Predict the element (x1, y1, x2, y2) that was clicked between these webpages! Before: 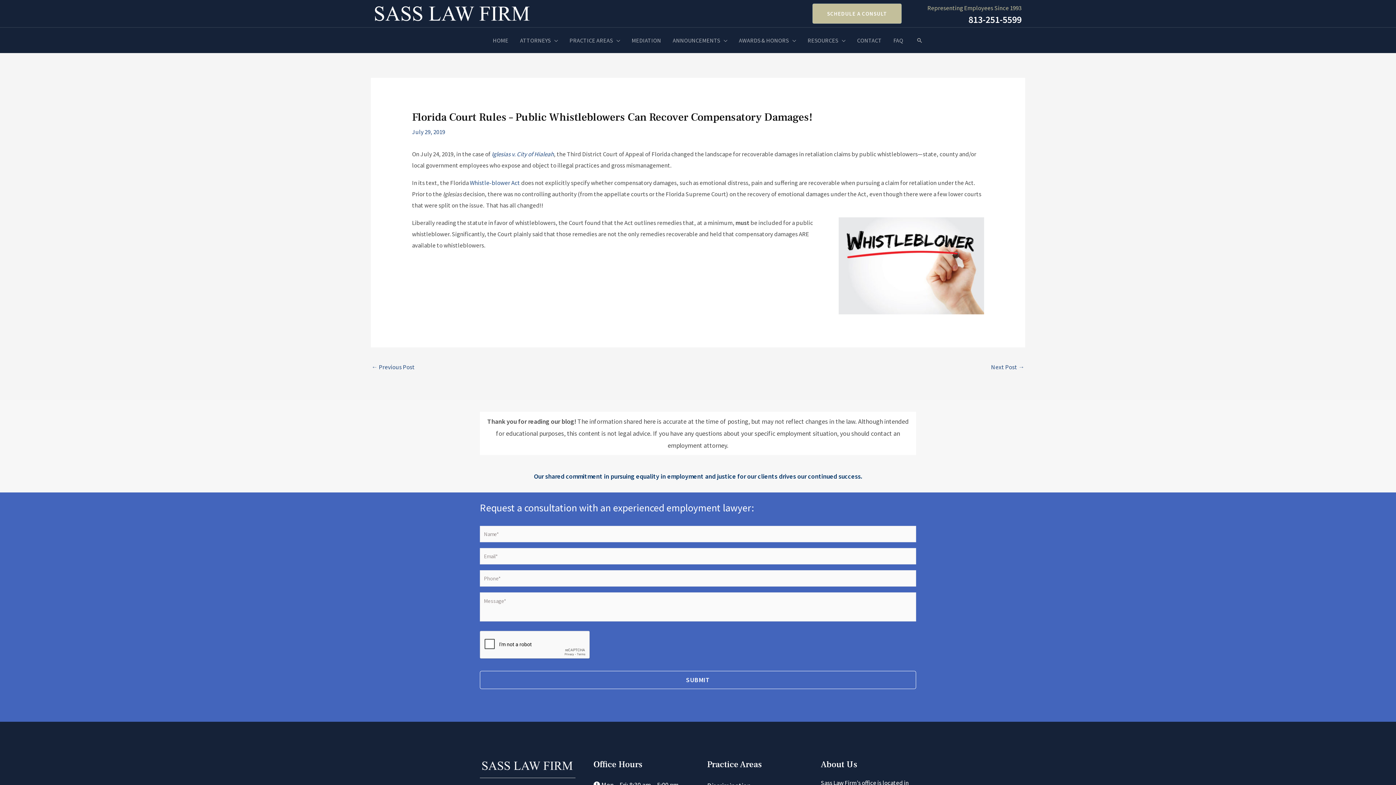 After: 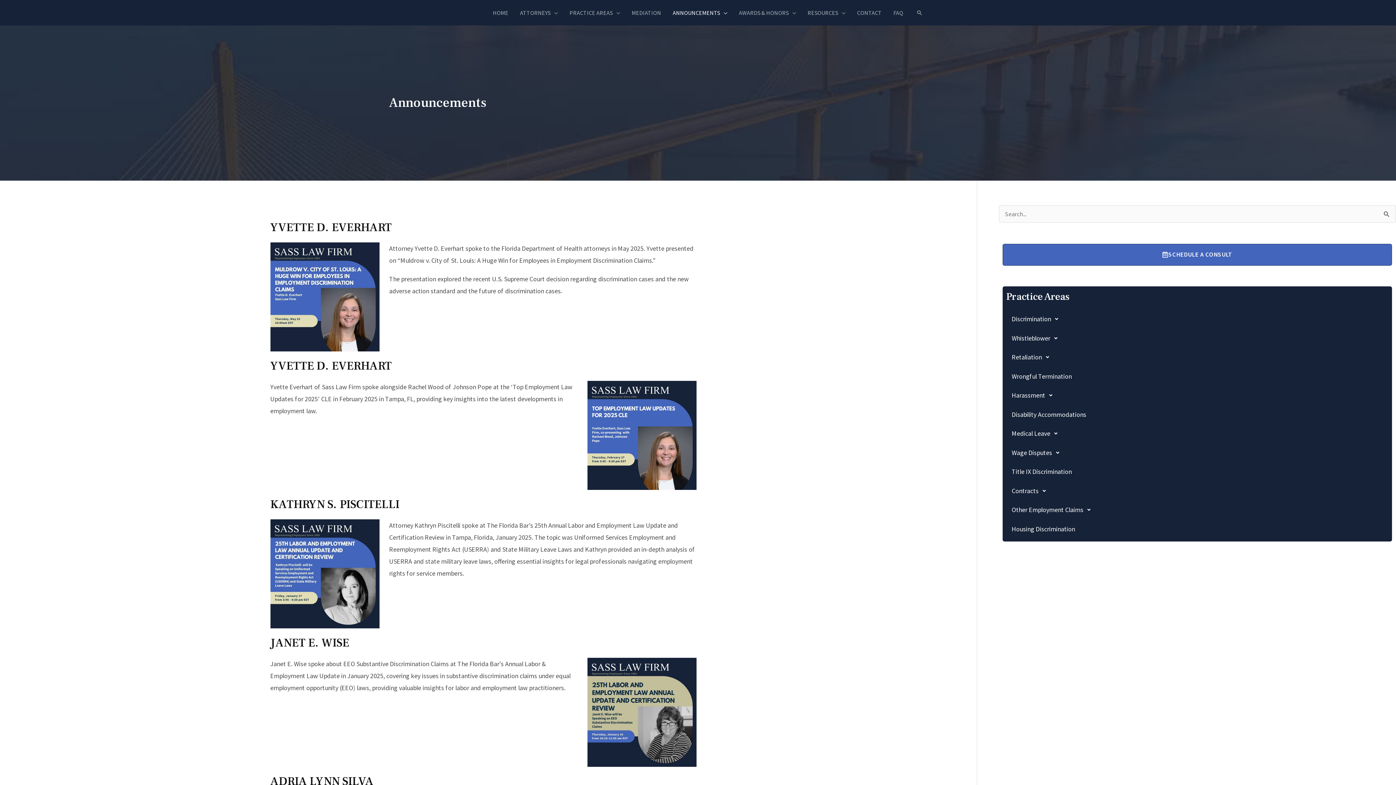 Action: bbox: (667, 27, 733, 53) label: ANNOUNCEMENTS